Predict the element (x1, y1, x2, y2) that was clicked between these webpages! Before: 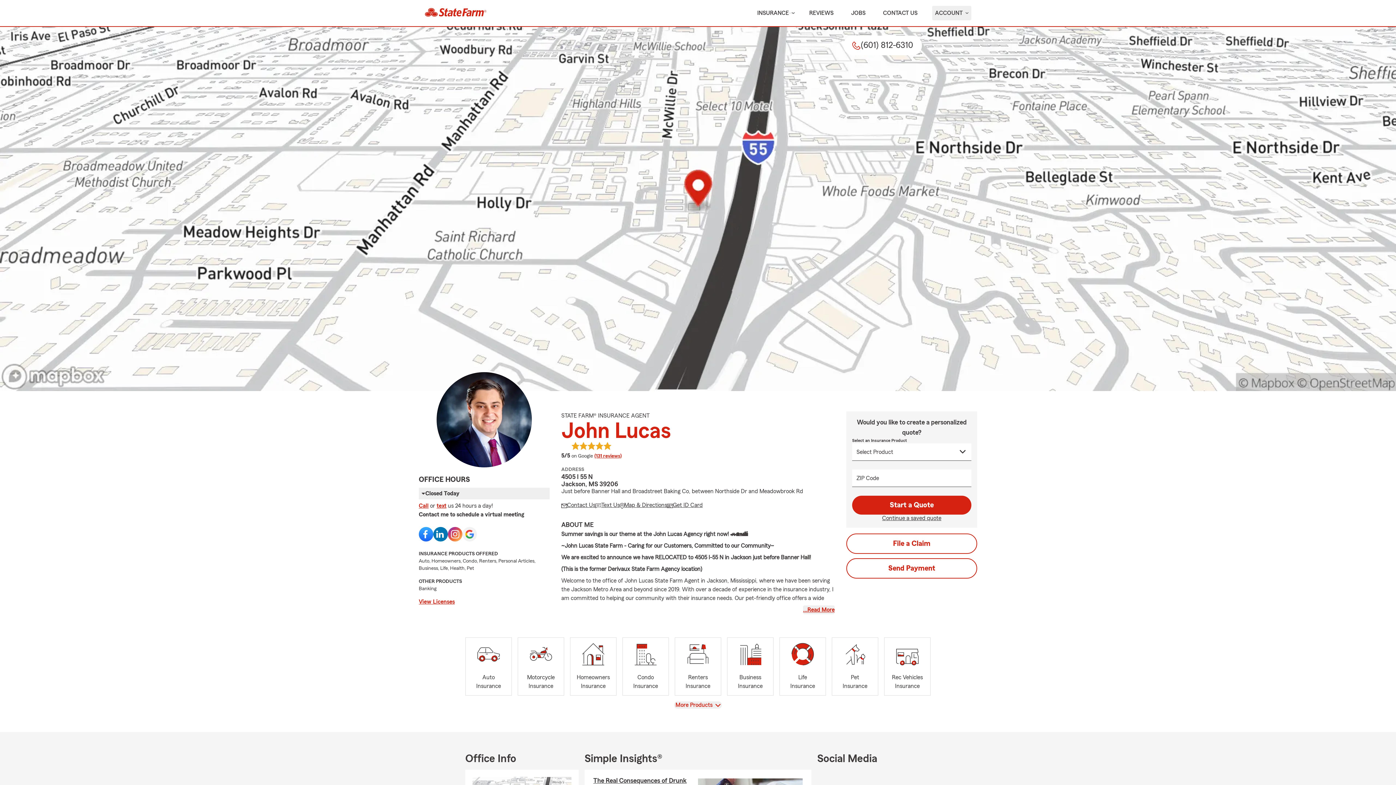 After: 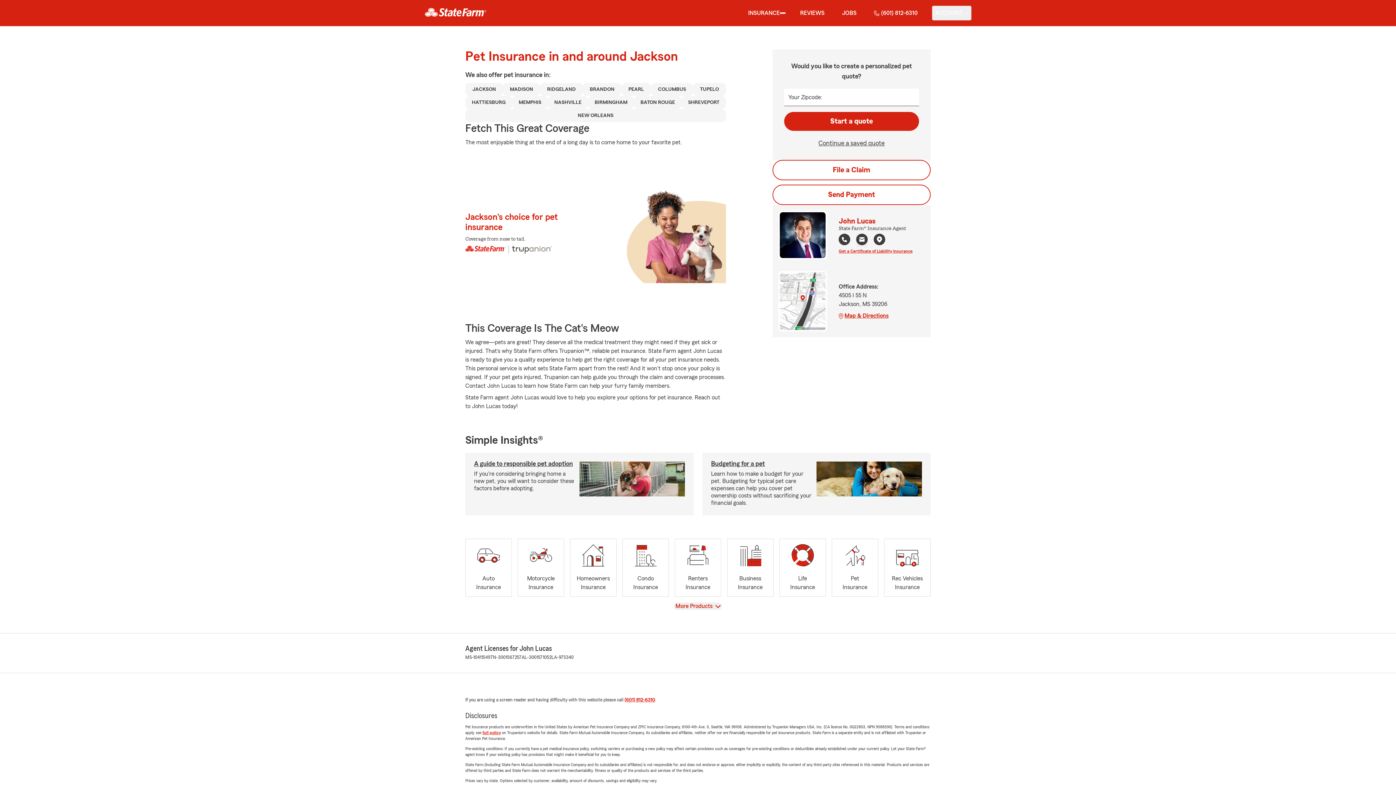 Action: bbox: (832, 637, 878, 696) label: Pet
Insurance